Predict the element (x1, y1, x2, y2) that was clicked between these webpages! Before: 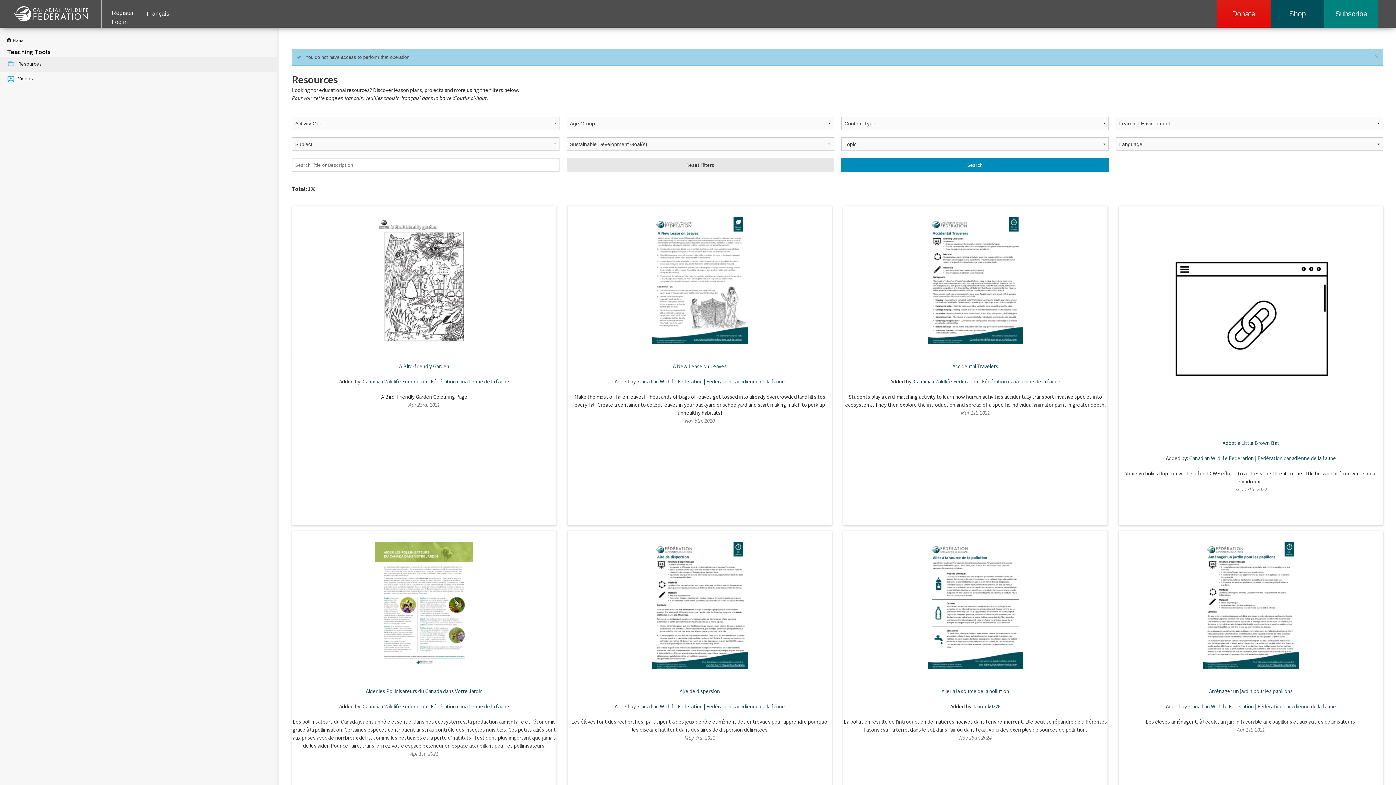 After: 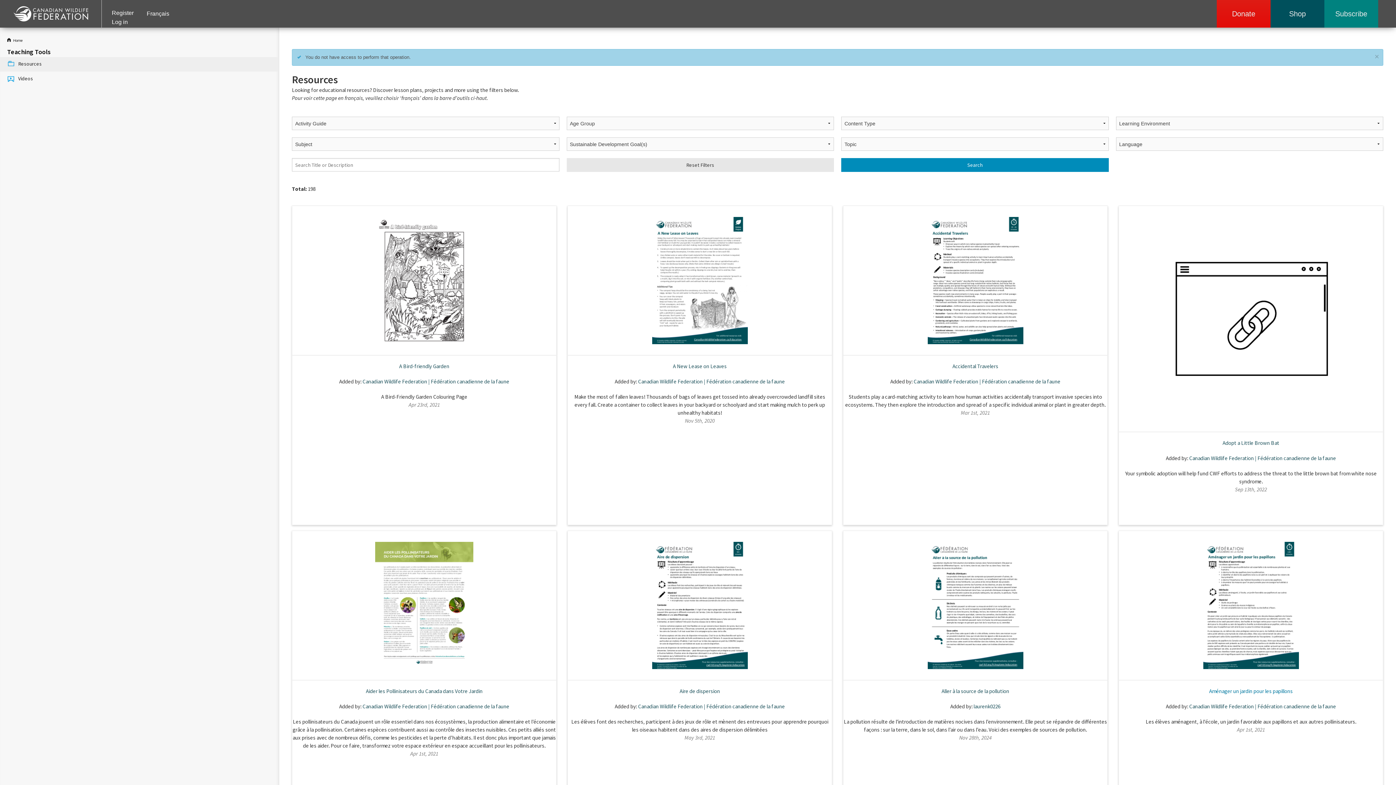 Action: bbox: (1209, 688, 1293, 694) label: Aménager un jardin pour les papillons